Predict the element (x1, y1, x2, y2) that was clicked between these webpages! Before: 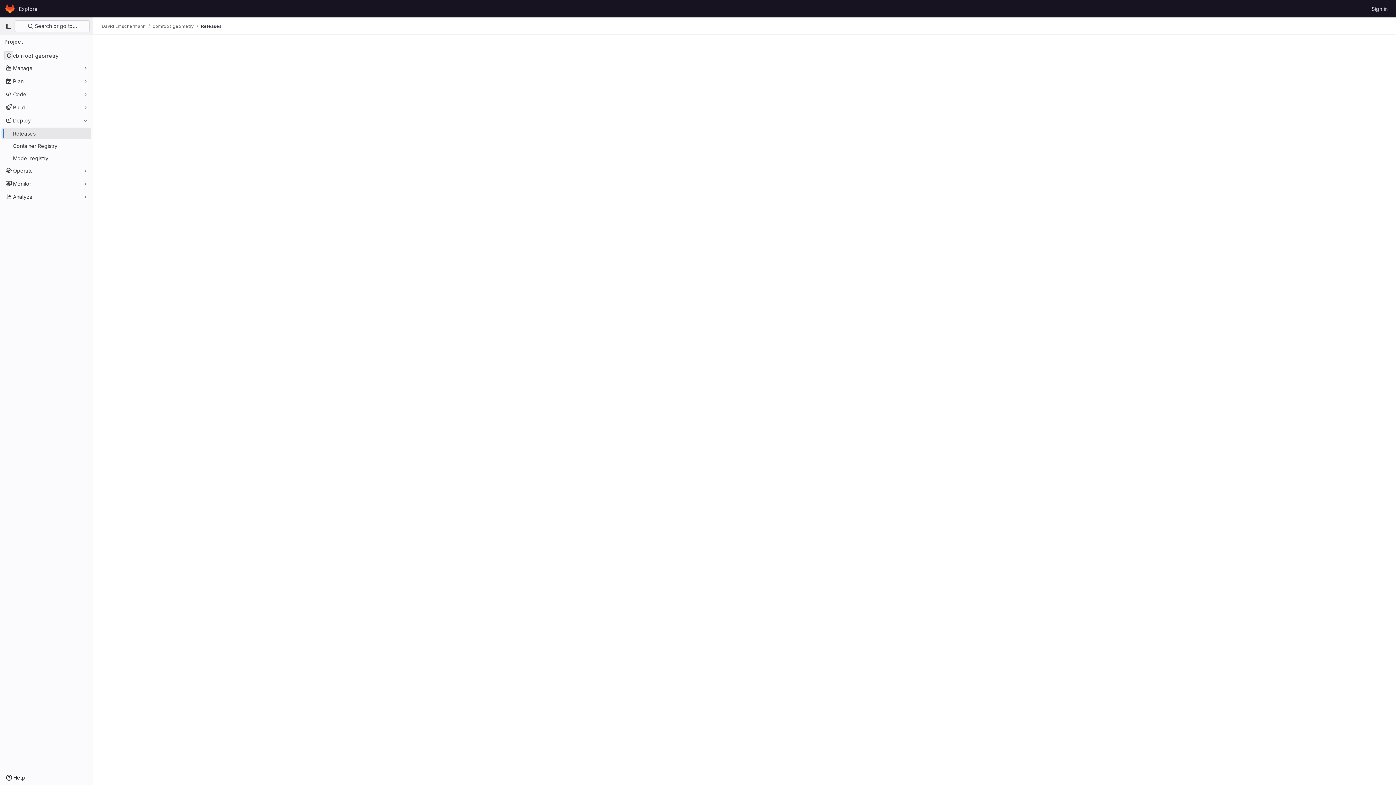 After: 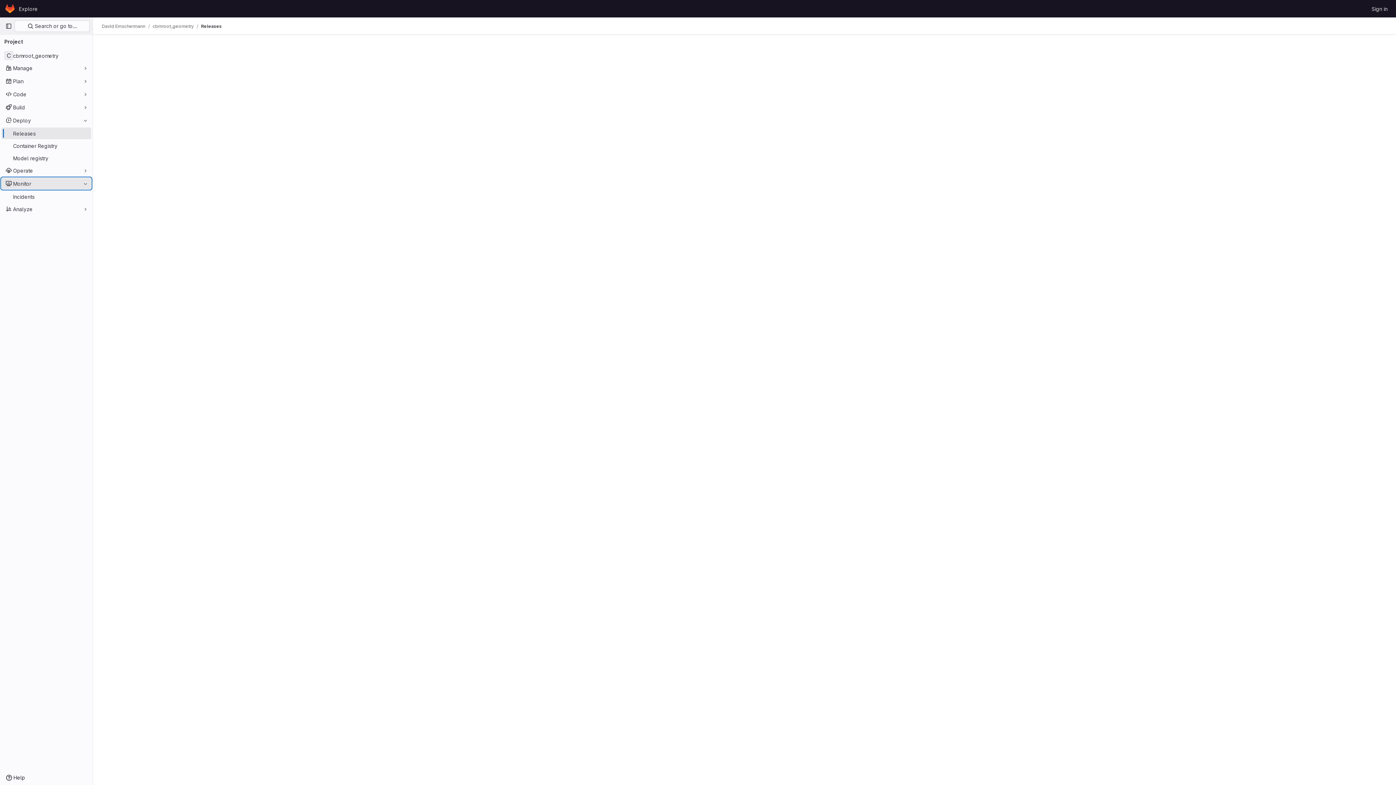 Action: bbox: (1, 177, 91, 189) label: Monitor